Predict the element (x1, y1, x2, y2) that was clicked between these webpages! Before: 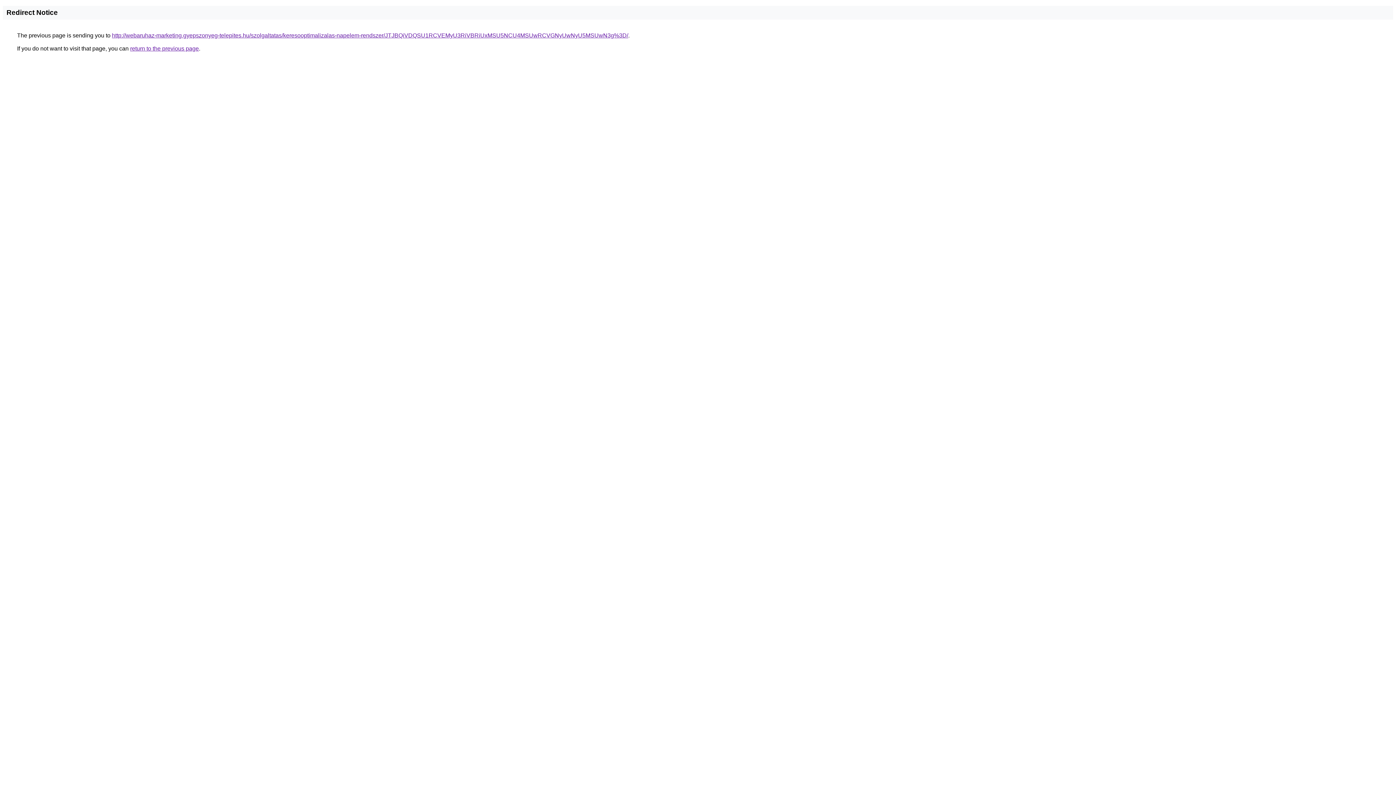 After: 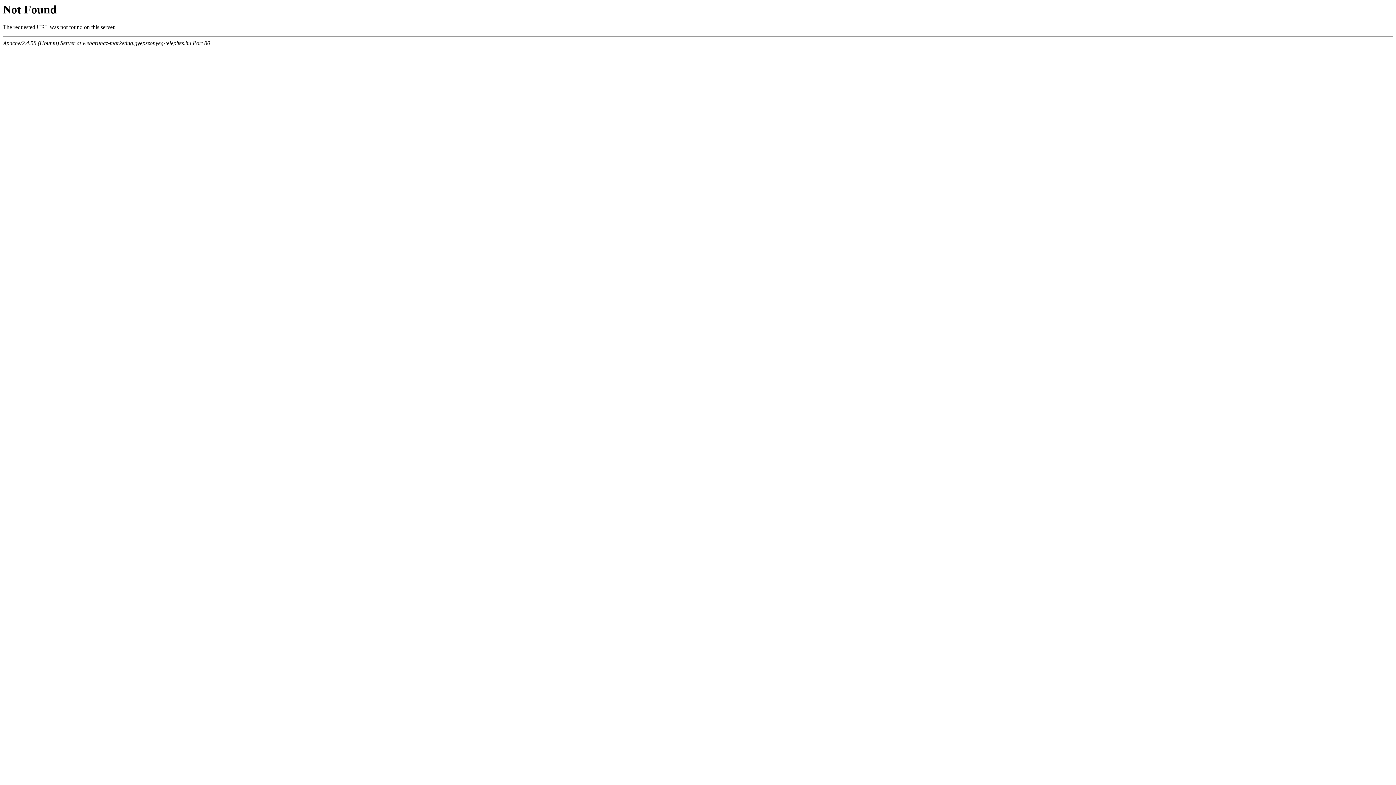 Action: bbox: (112, 32, 628, 38) label: http://webaruhaz-marketing.gyepszonyeg-telepites.hu/szolgaltatas/keresooptimalizalas-napelem-rendszer/JTJBQiVDQSU1RCVEMyU3RiVBRiUxMSU5NCU4MSUwRCVGNyUwNyU5MSUwN3g%3D/